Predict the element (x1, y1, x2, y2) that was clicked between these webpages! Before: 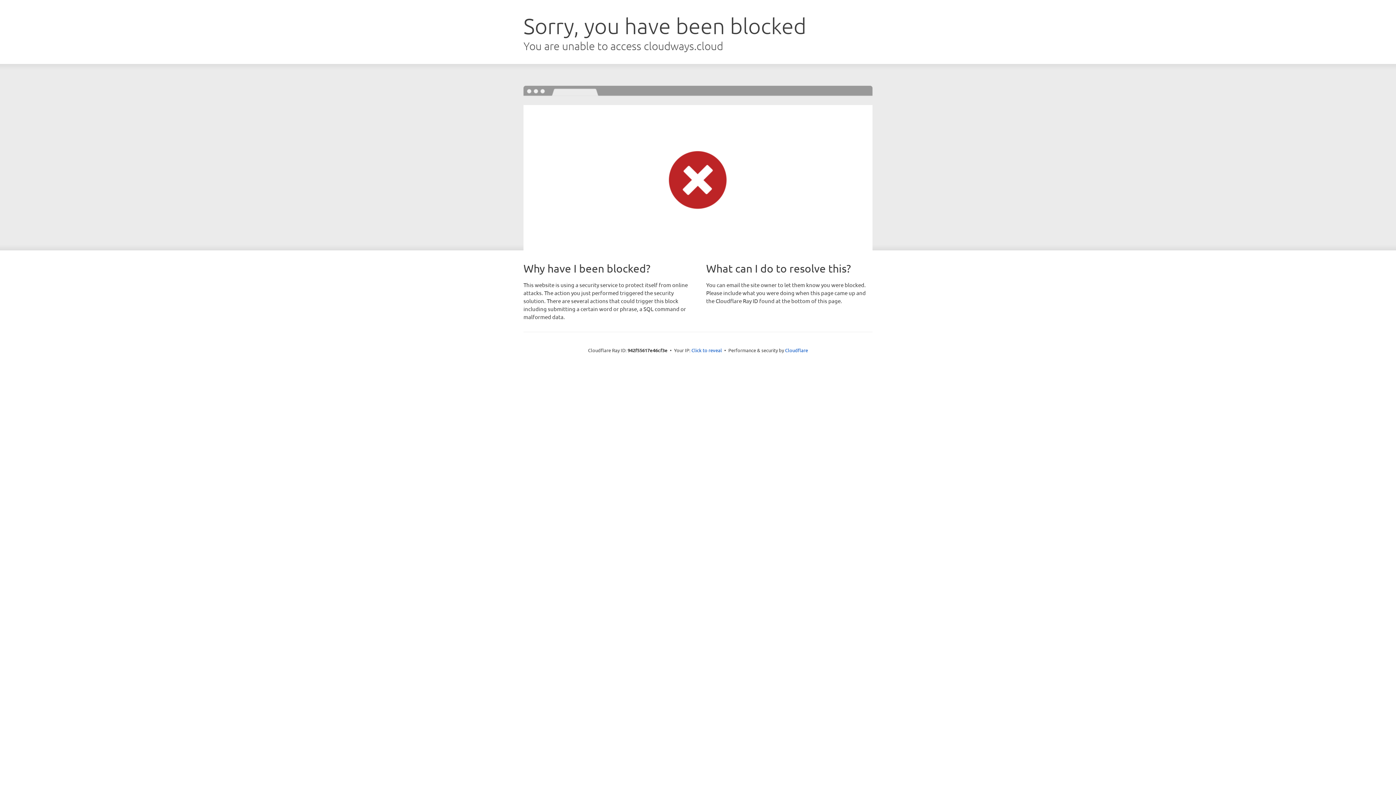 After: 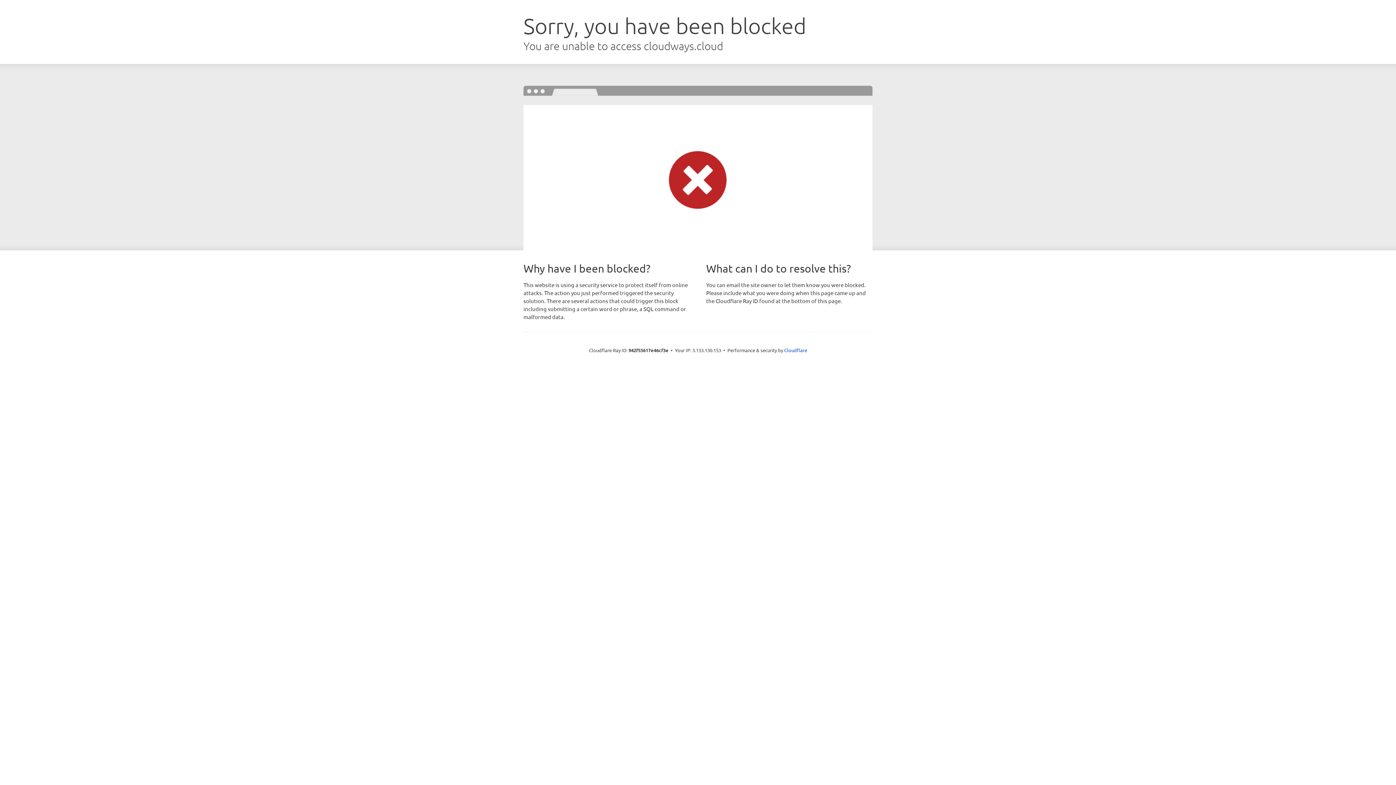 Action: label: Click to reveal bbox: (691, 346, 722, 353)